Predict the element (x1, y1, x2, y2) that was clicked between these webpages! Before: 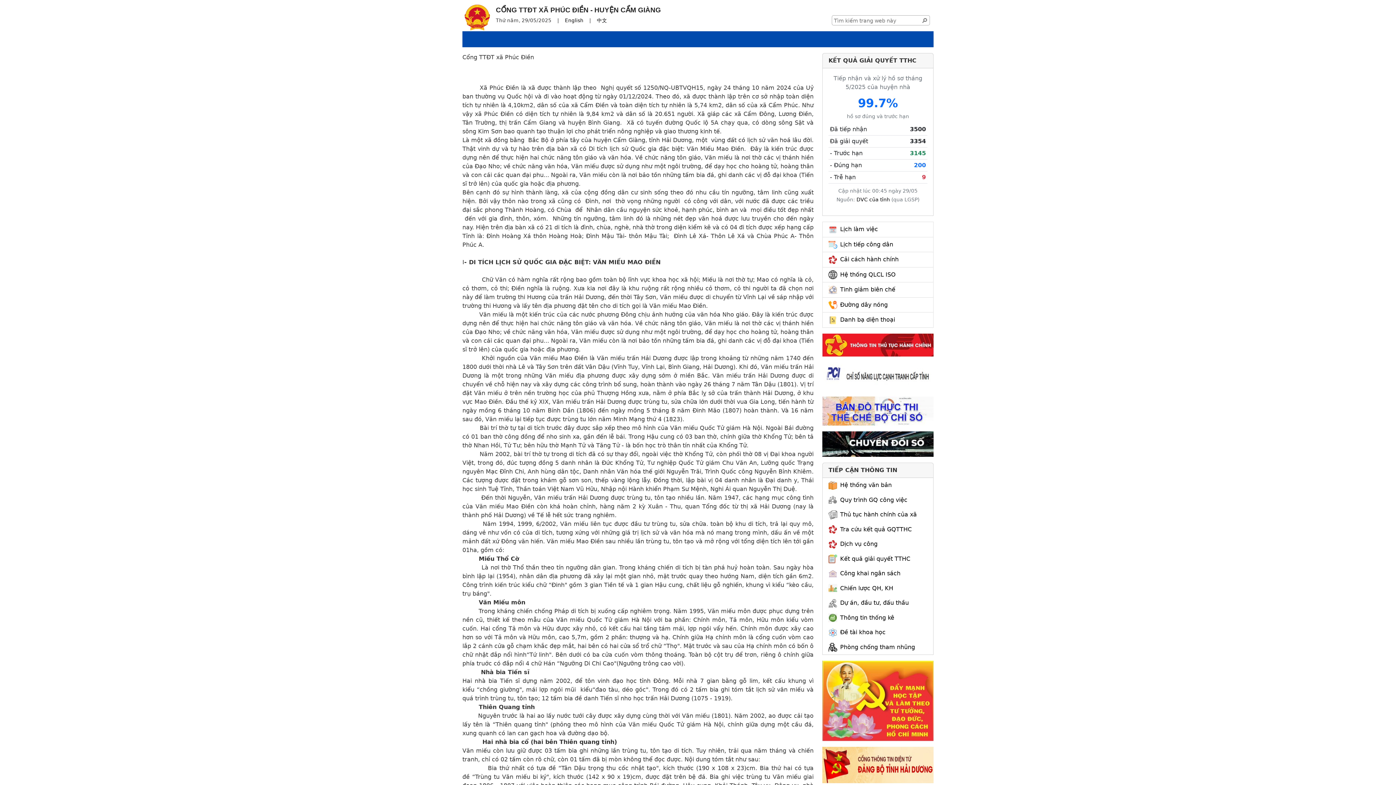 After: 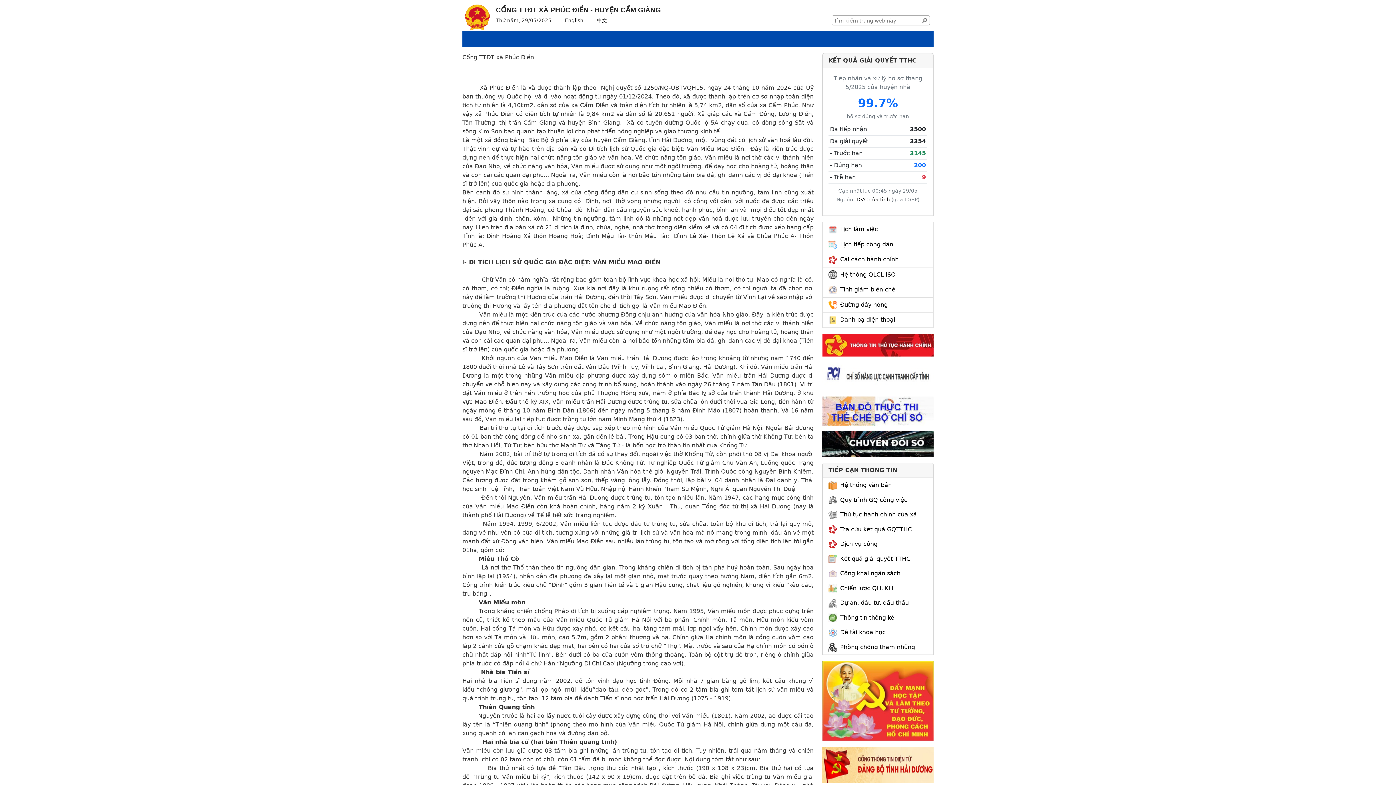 Action: bbox: (822, 697, 933, 704)